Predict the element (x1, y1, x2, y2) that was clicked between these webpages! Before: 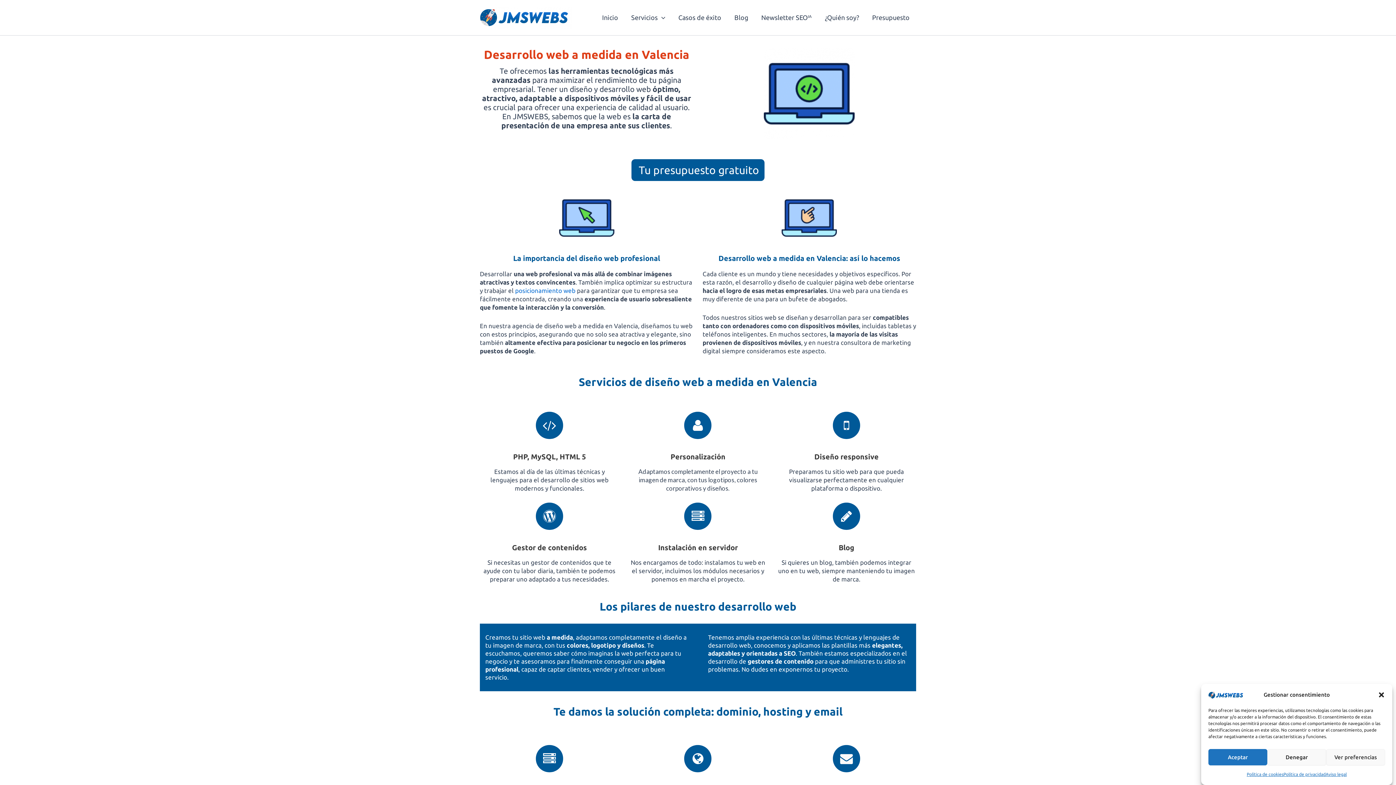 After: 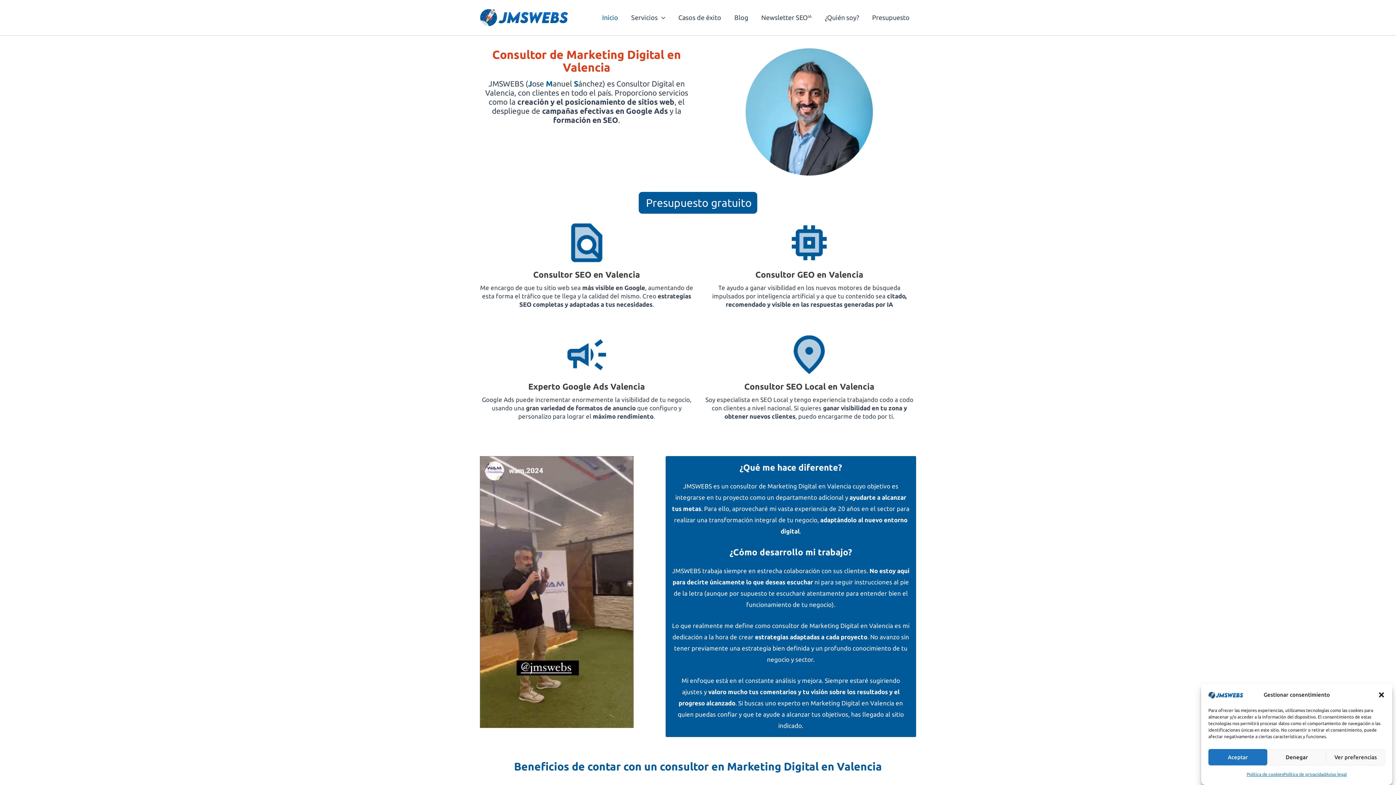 Action: bbox: (480, 13, 572, 20)